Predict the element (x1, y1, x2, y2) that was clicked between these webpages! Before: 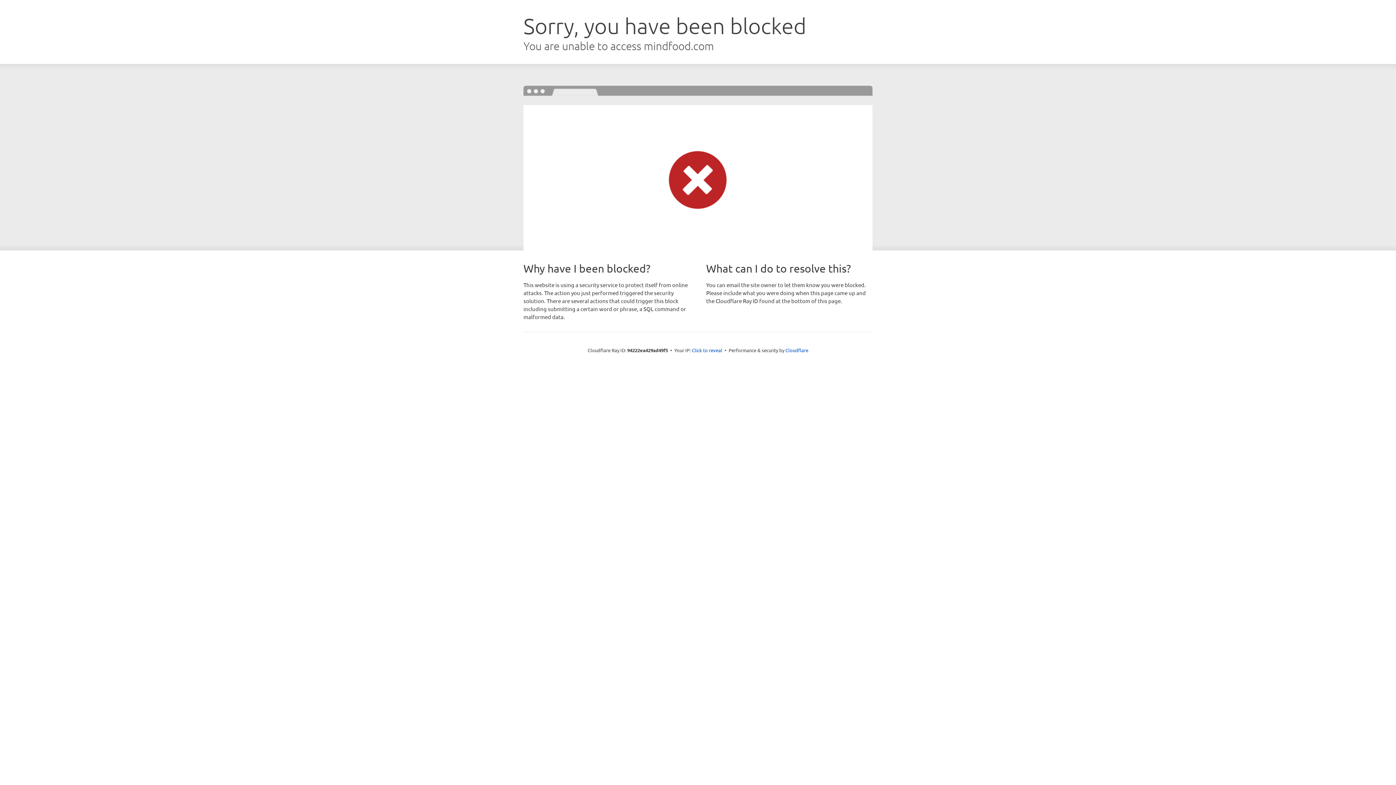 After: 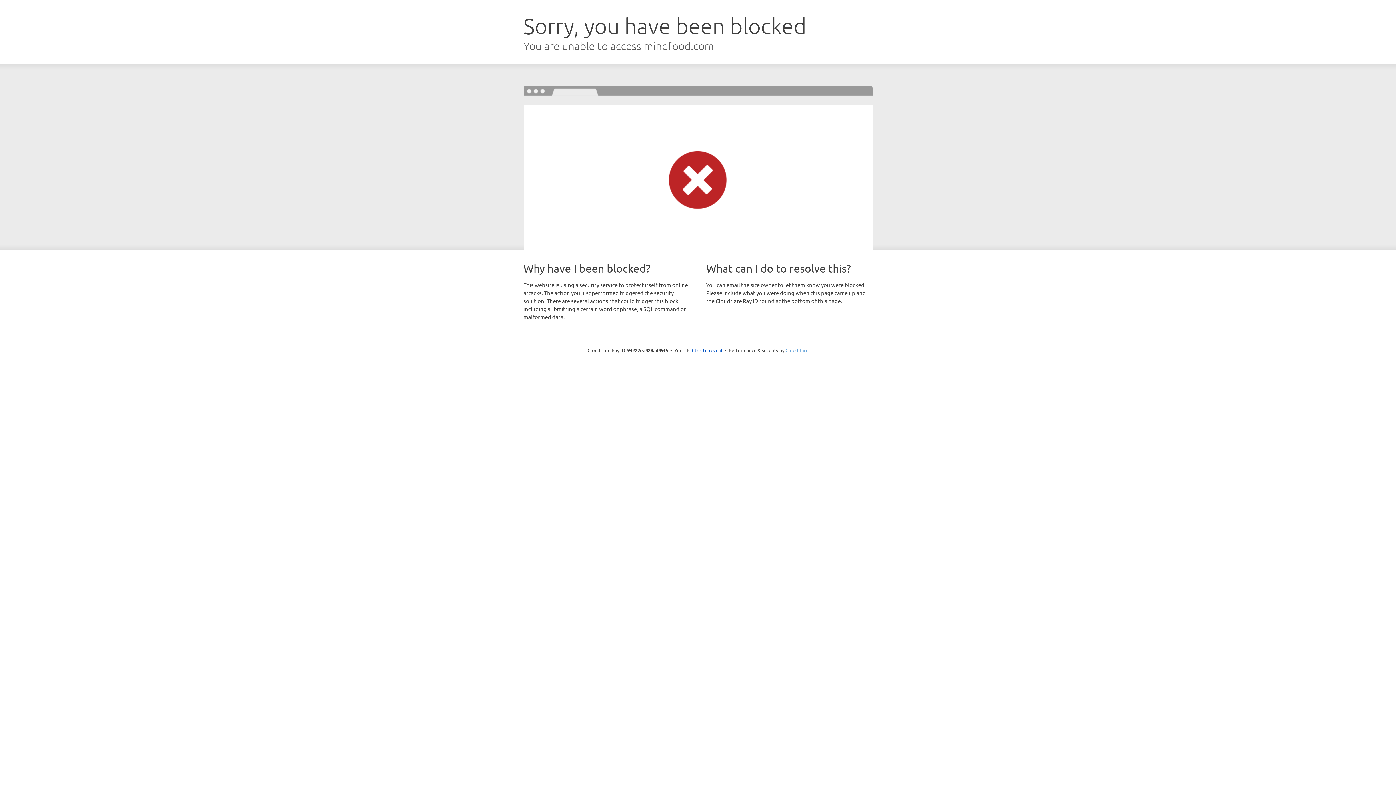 Action: label: Cloudflare bbox: (785, 347, 808, 353)